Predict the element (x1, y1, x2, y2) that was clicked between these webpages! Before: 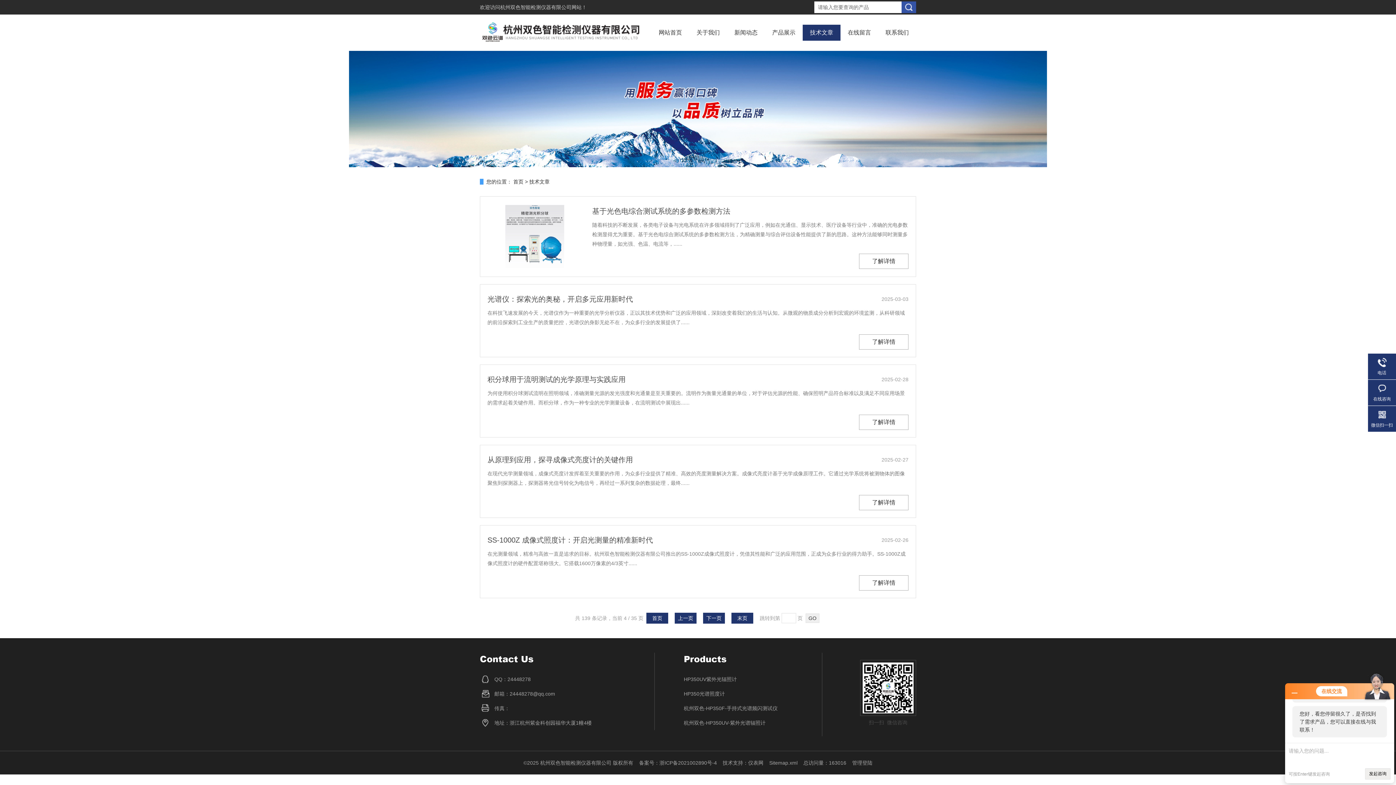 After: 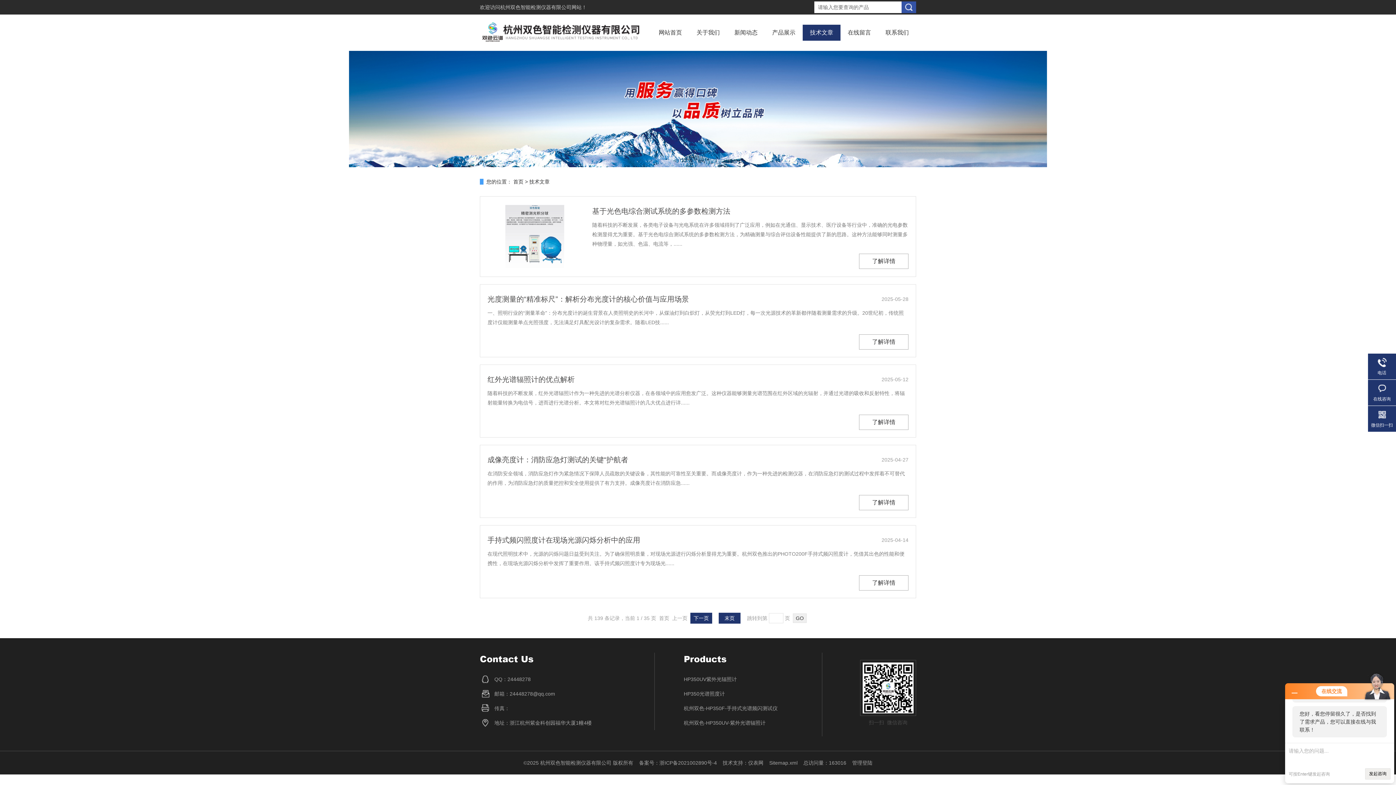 Action: label: 技术文章 bbox: (529, 178, 549, 184)